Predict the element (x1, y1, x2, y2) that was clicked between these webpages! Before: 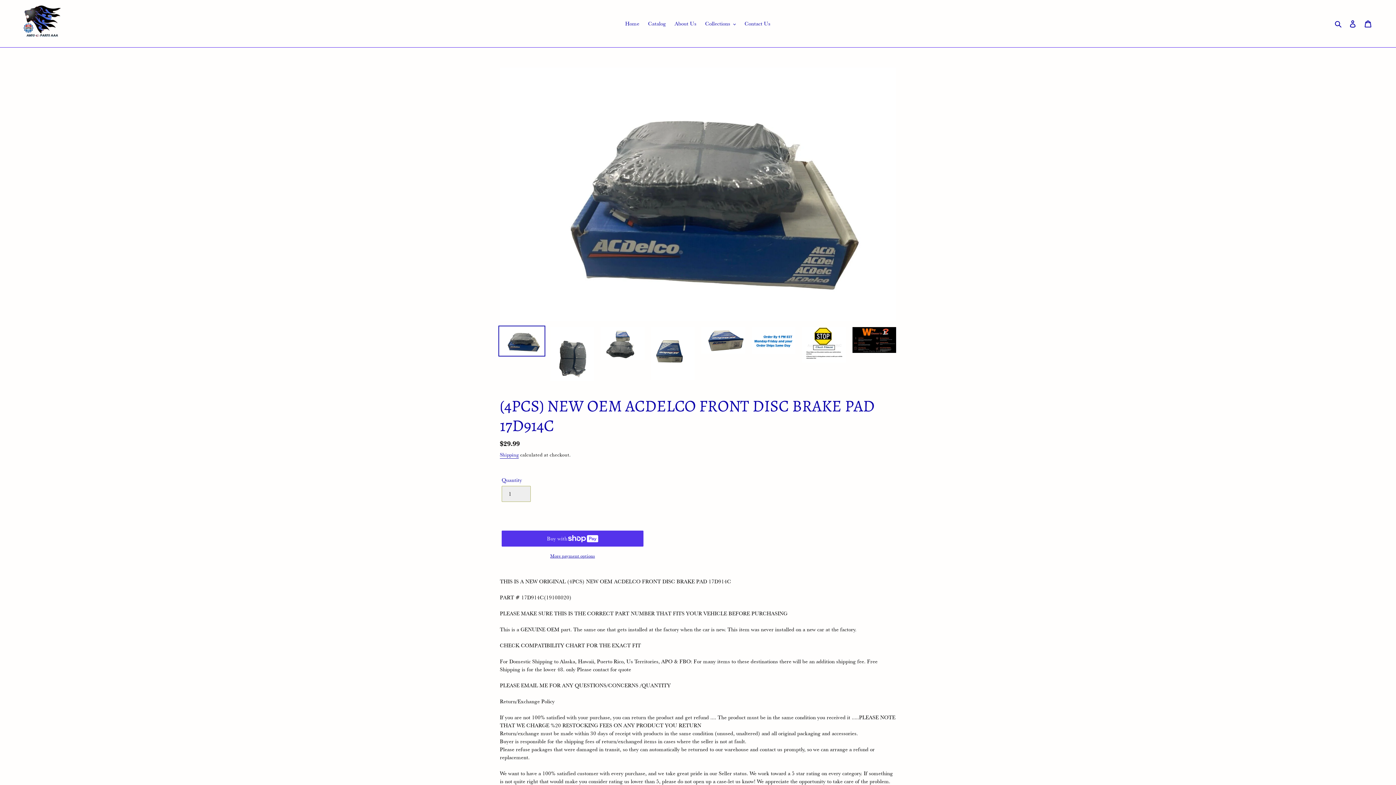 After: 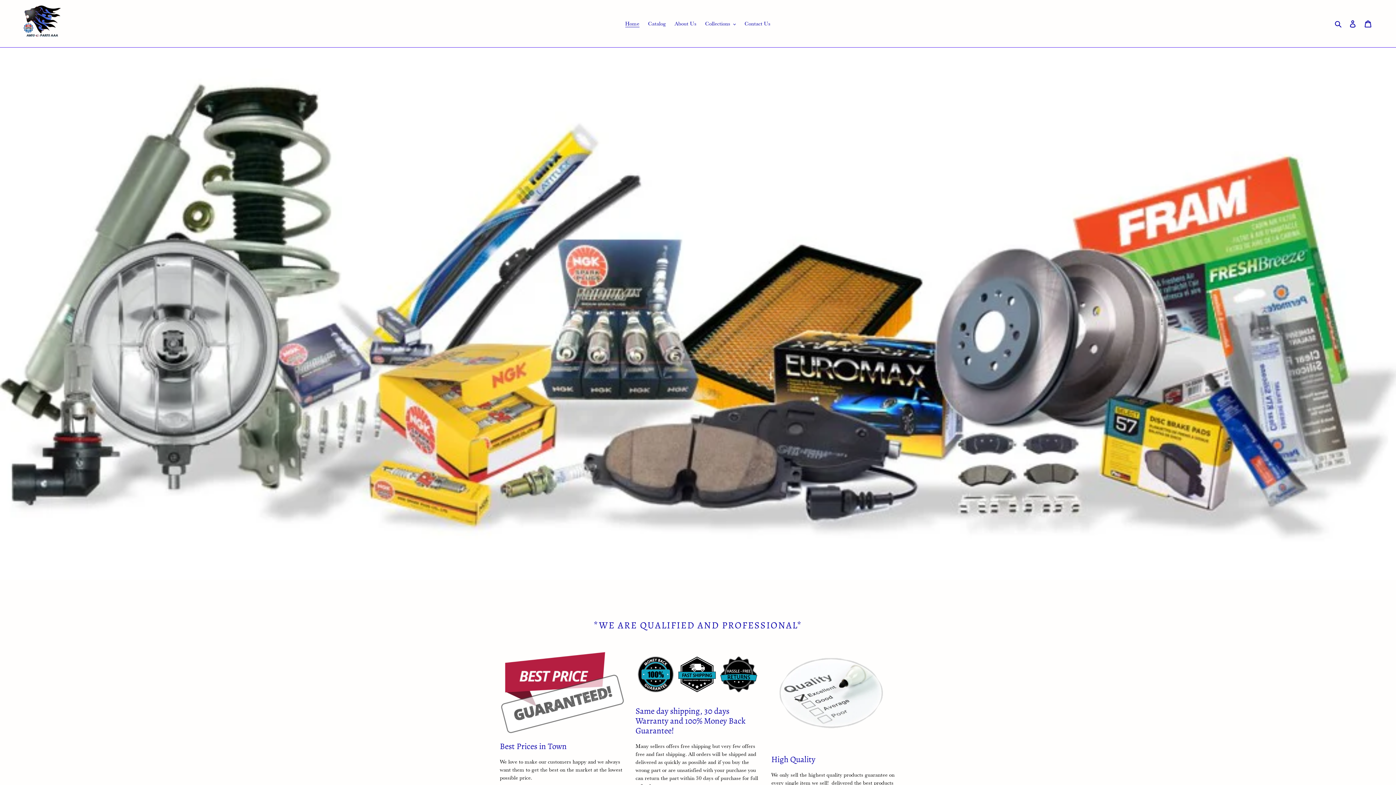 Action: bbox: (20, 5, 358, 41)